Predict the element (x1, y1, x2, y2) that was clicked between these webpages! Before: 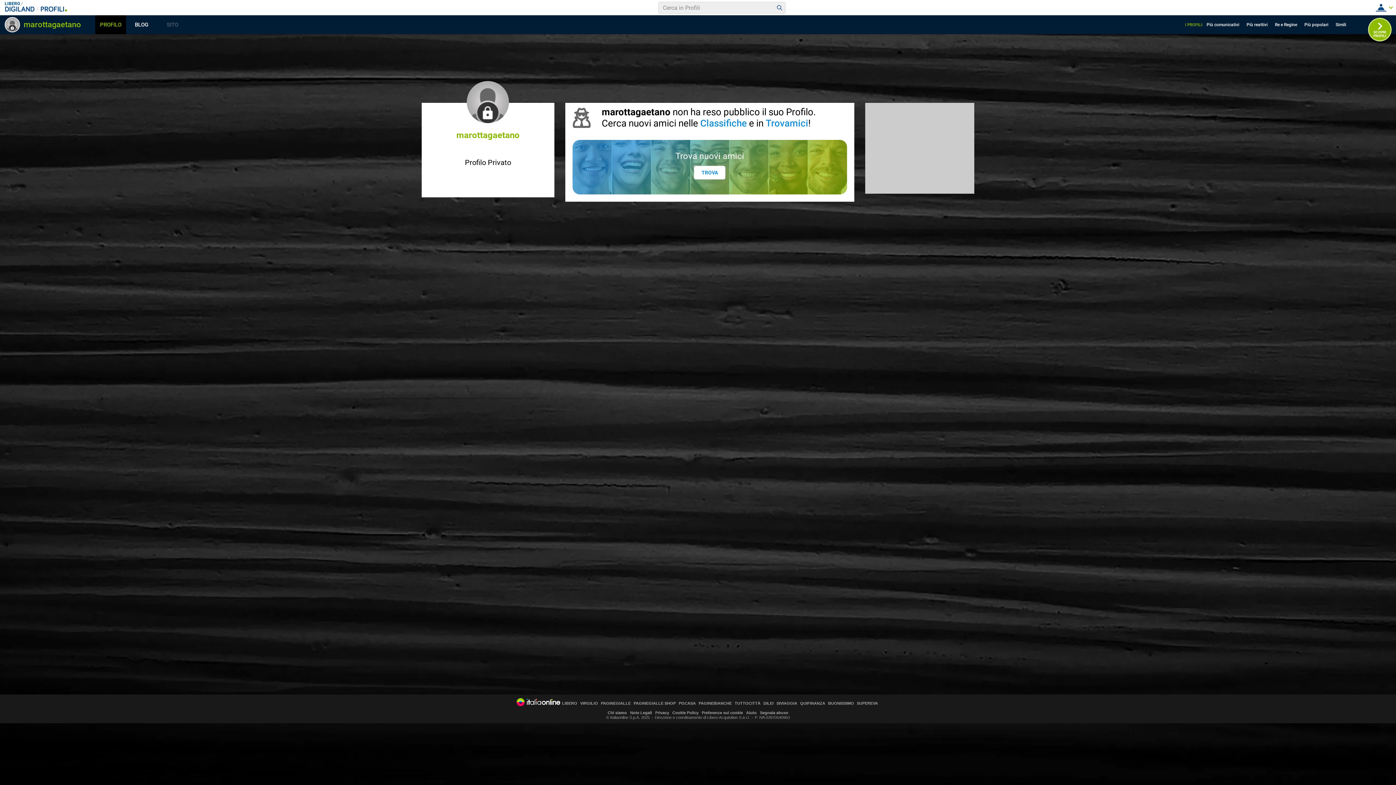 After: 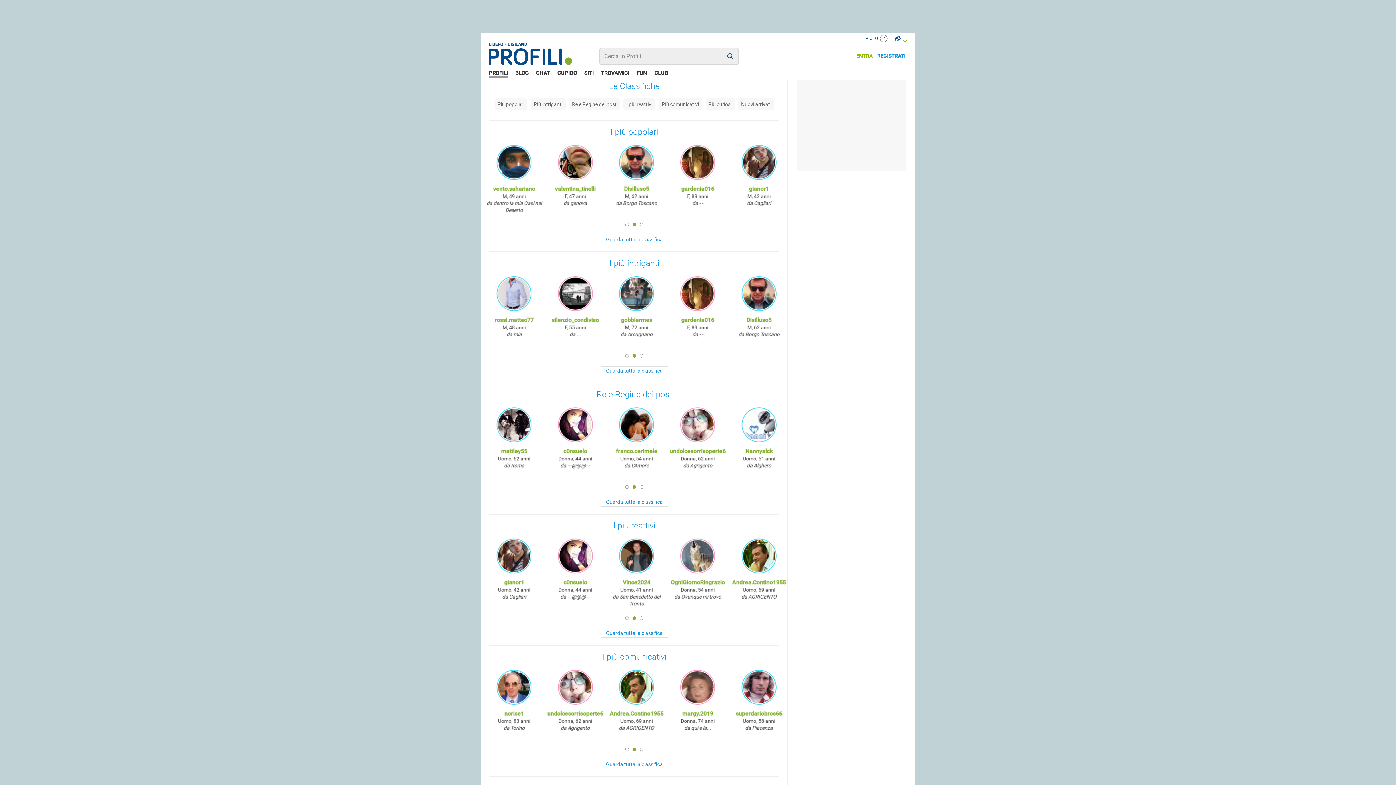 Action: bbox: (700, 117, 746, 128) label: Classifiche